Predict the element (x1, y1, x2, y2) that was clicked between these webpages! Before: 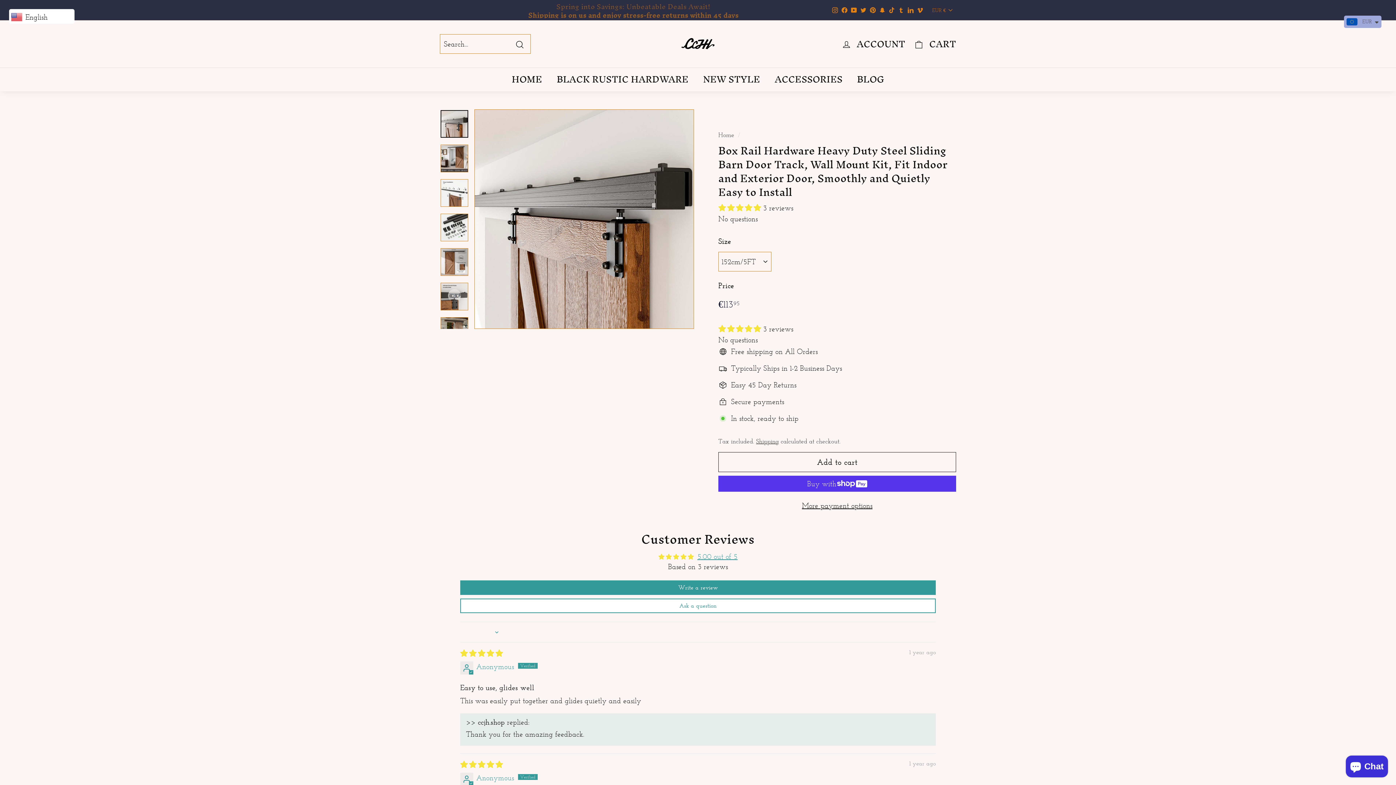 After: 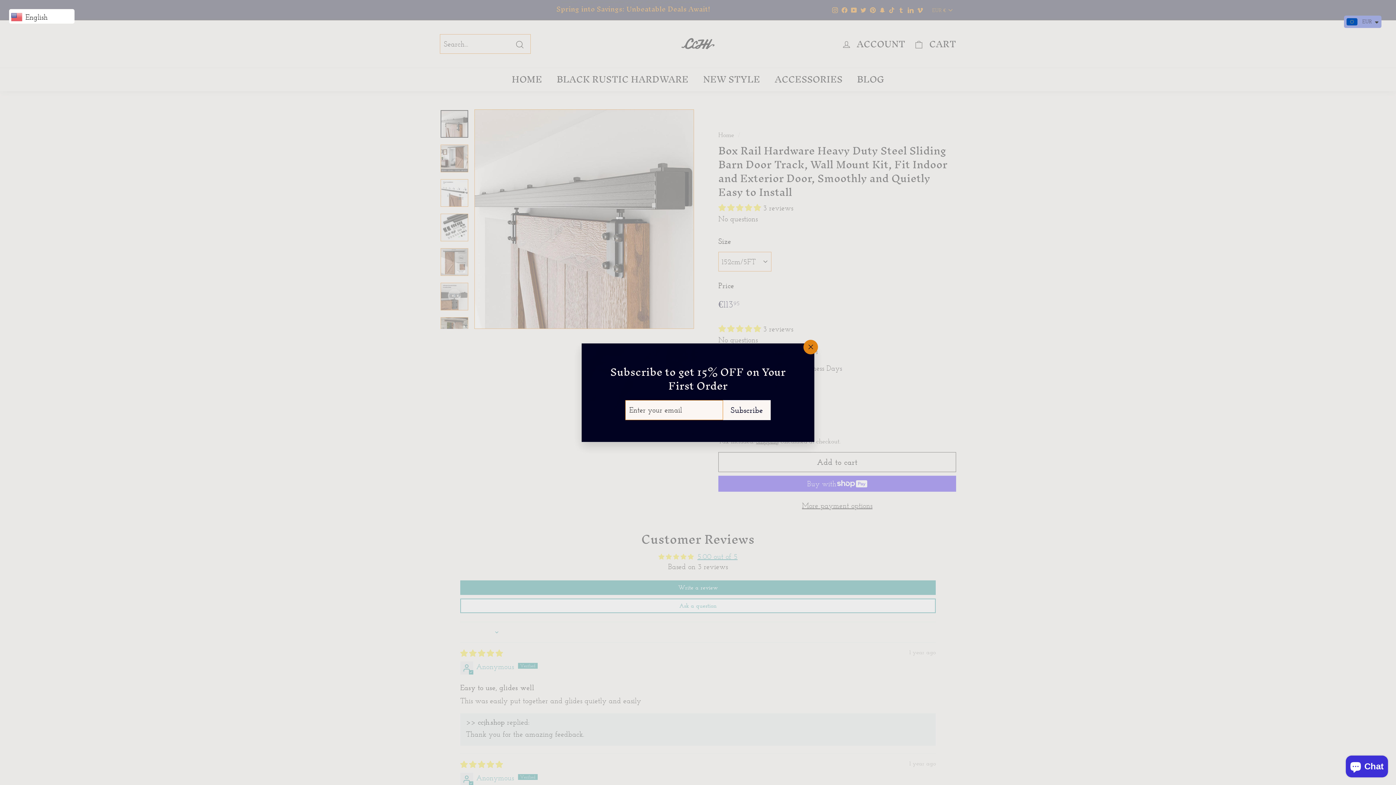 Action: bbox: (718, 324, 763, 333) label: 5.00 stars